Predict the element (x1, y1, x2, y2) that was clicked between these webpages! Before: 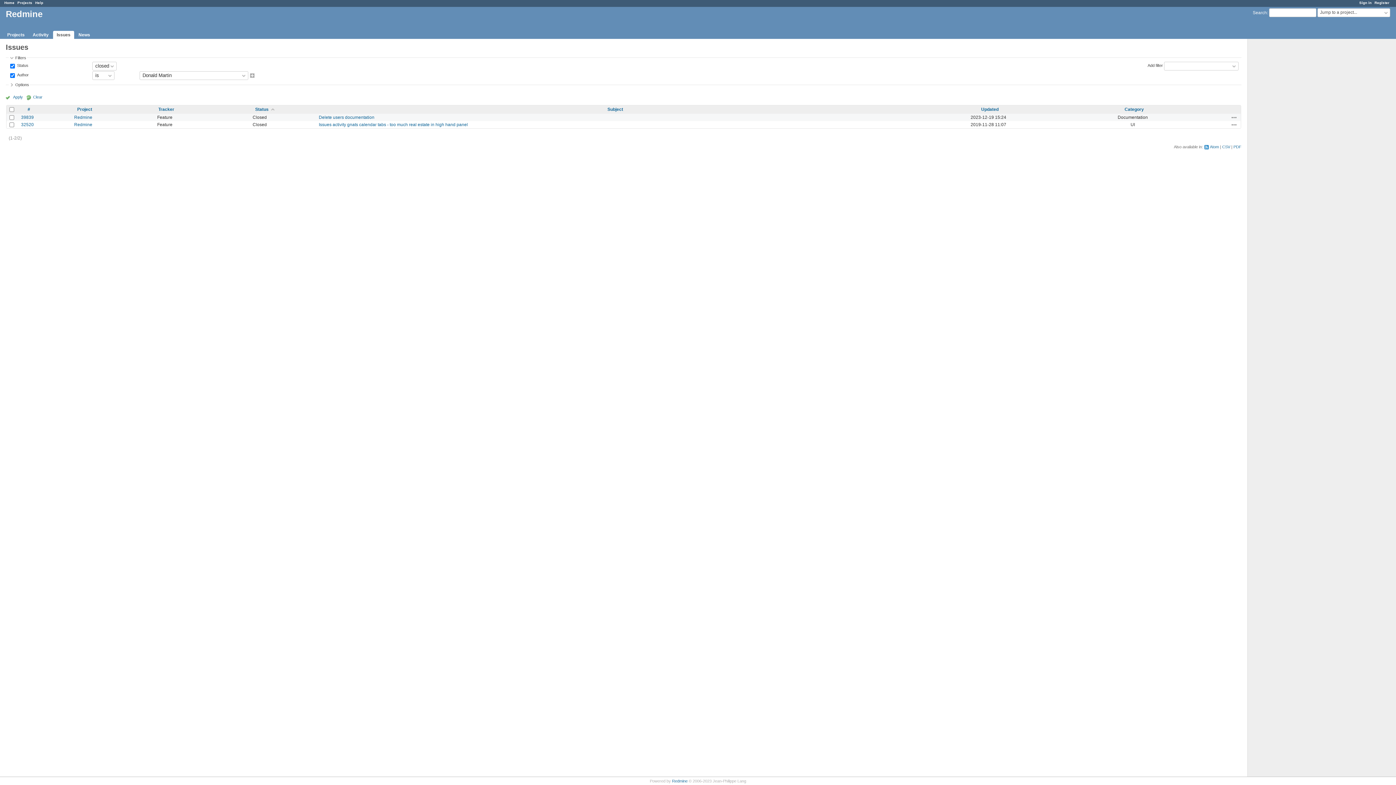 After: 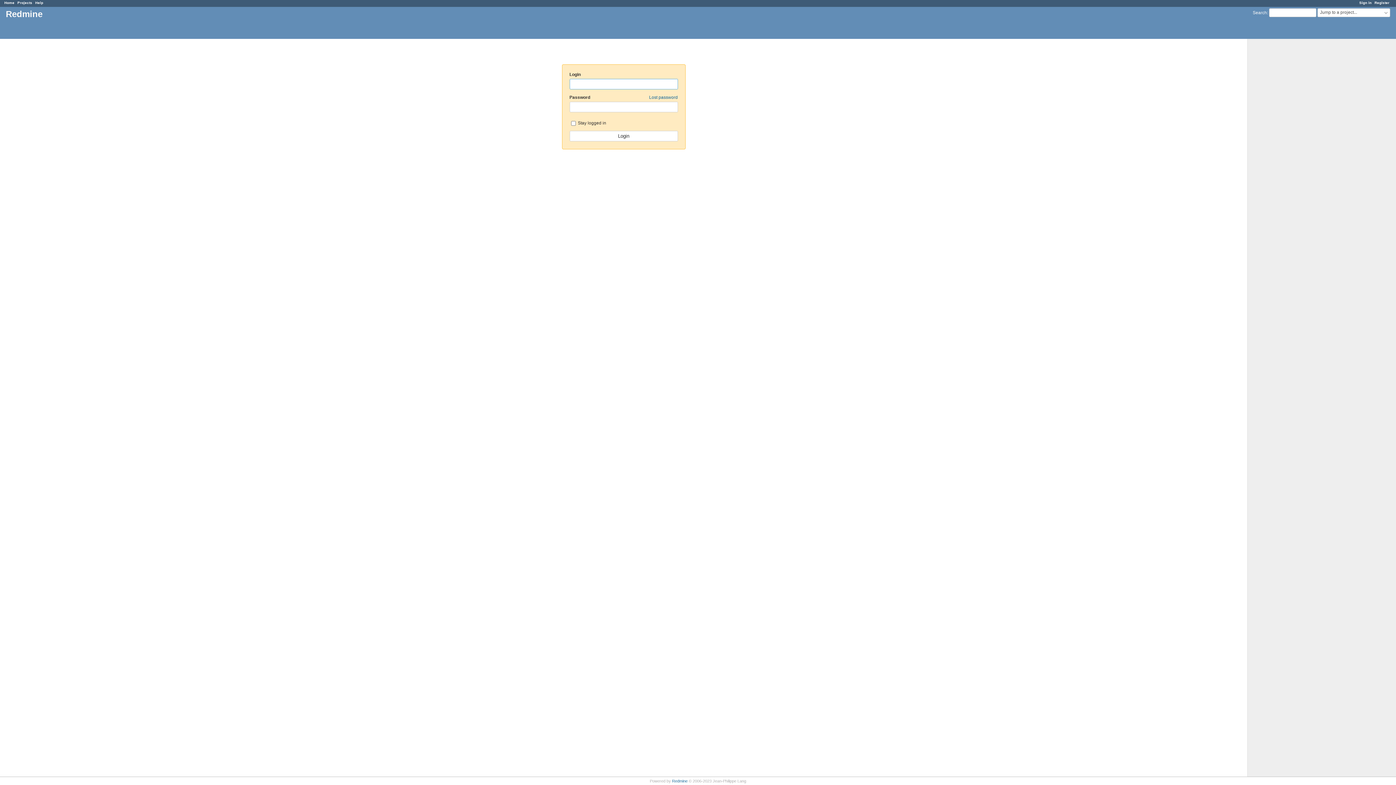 Action: label: Sign in bbox: (1359, 0, 1372, 4)